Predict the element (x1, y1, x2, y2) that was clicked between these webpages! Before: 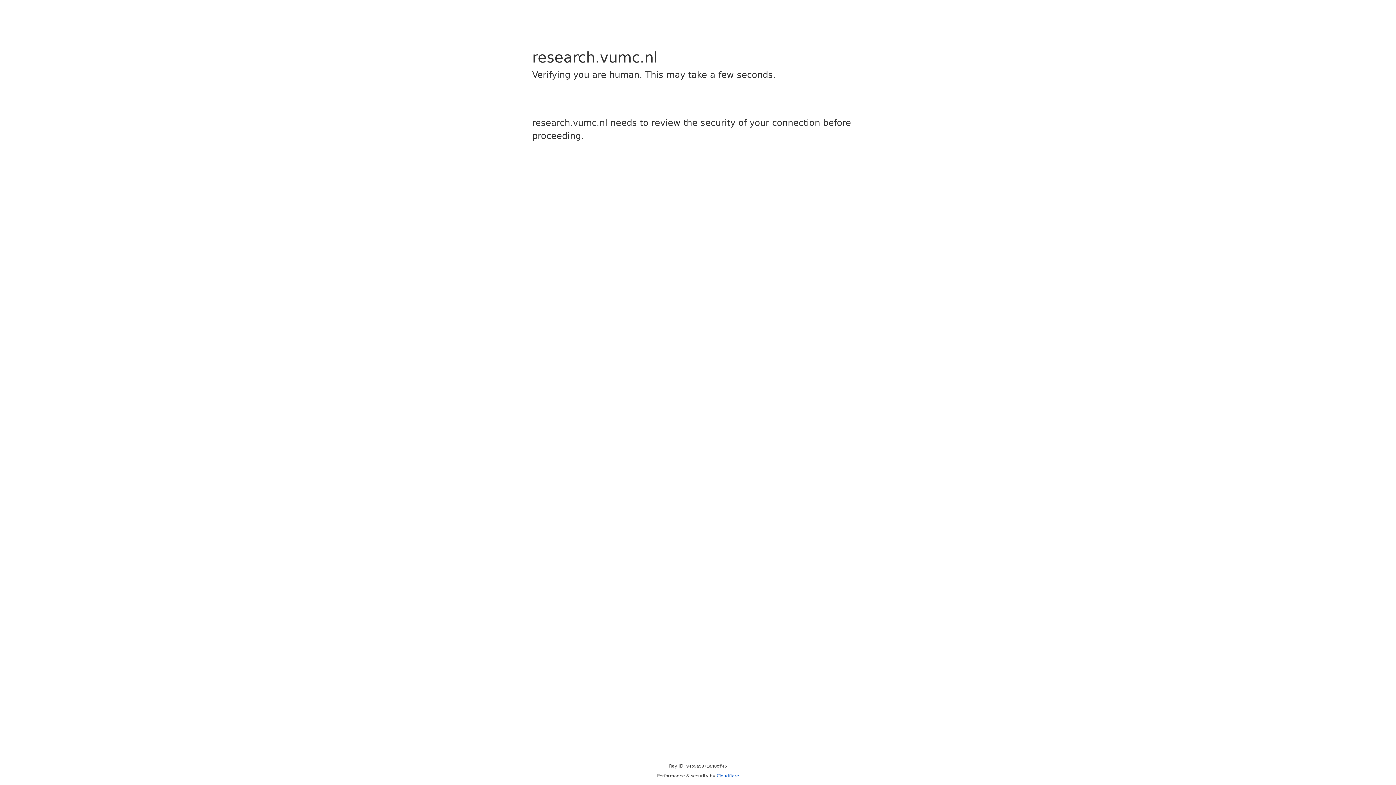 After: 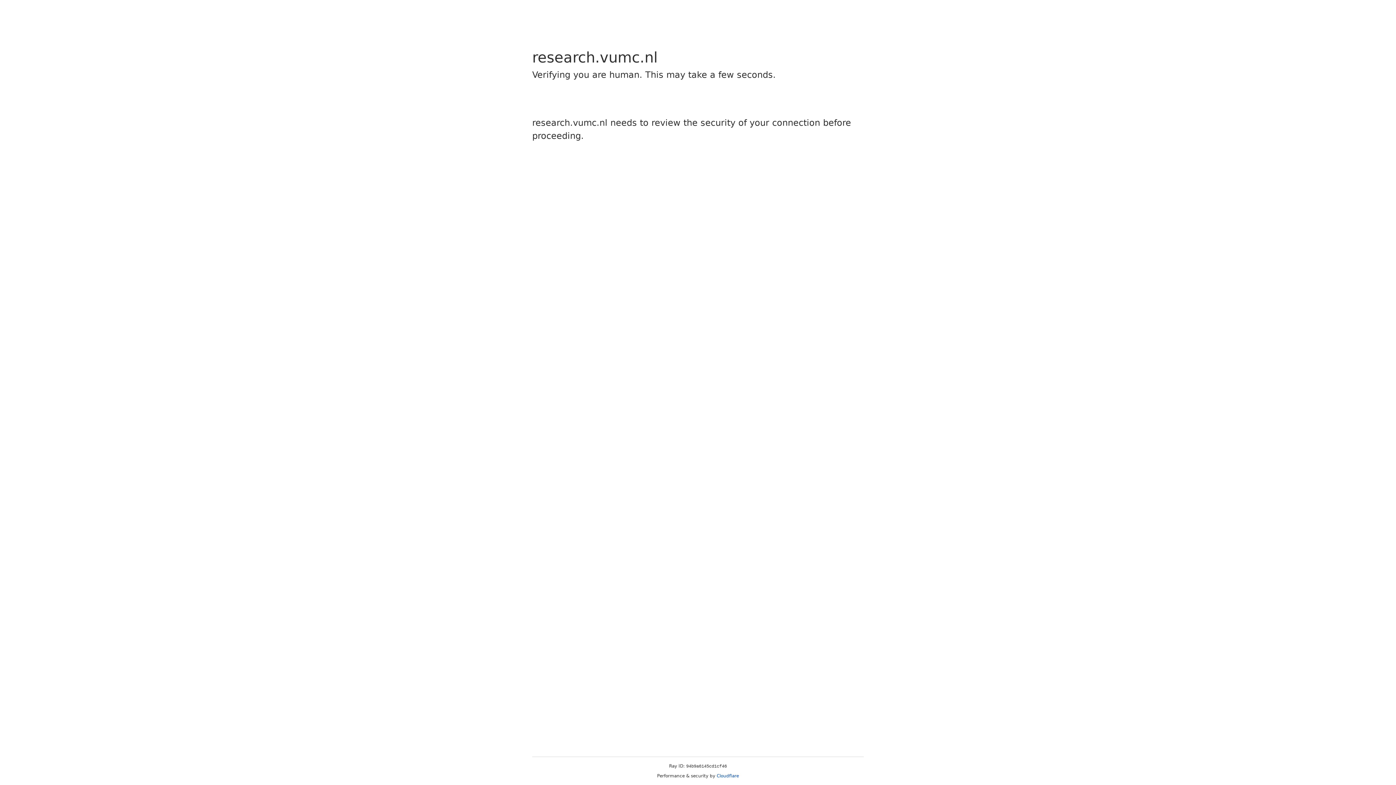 Action: bbox: (716, 773, 739, 778) label: Cloudflare